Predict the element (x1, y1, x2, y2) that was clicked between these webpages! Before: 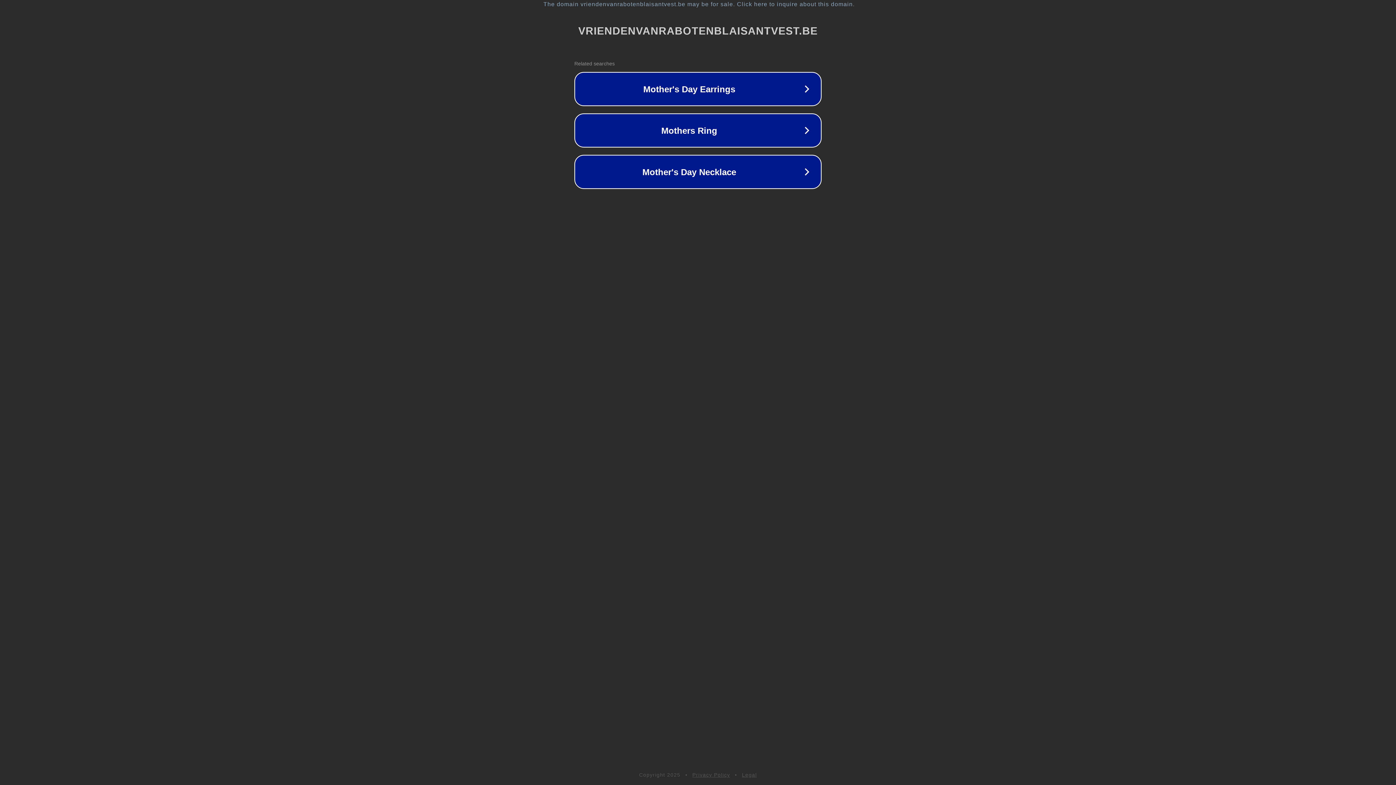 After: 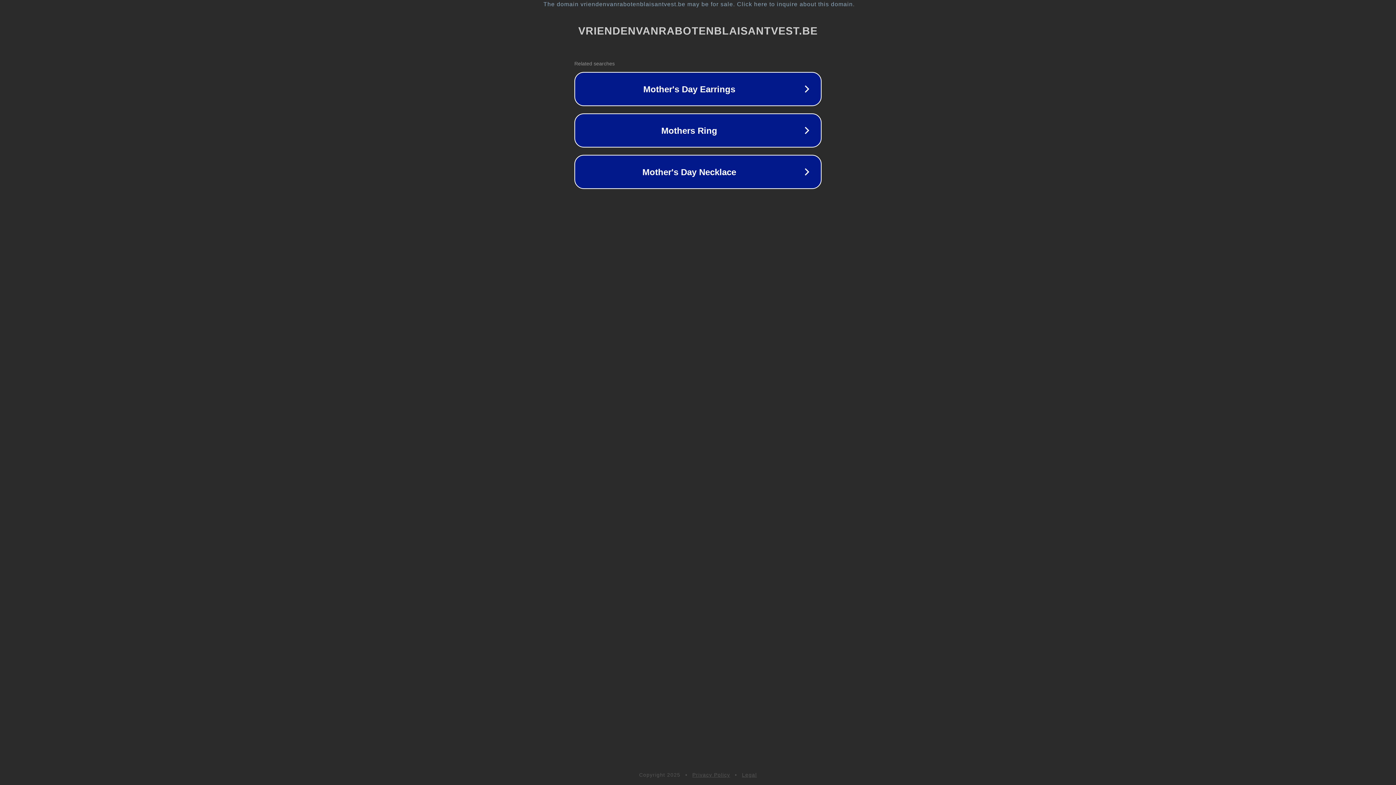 Action: bbox: (742, 772, 757, 778) label: Legal